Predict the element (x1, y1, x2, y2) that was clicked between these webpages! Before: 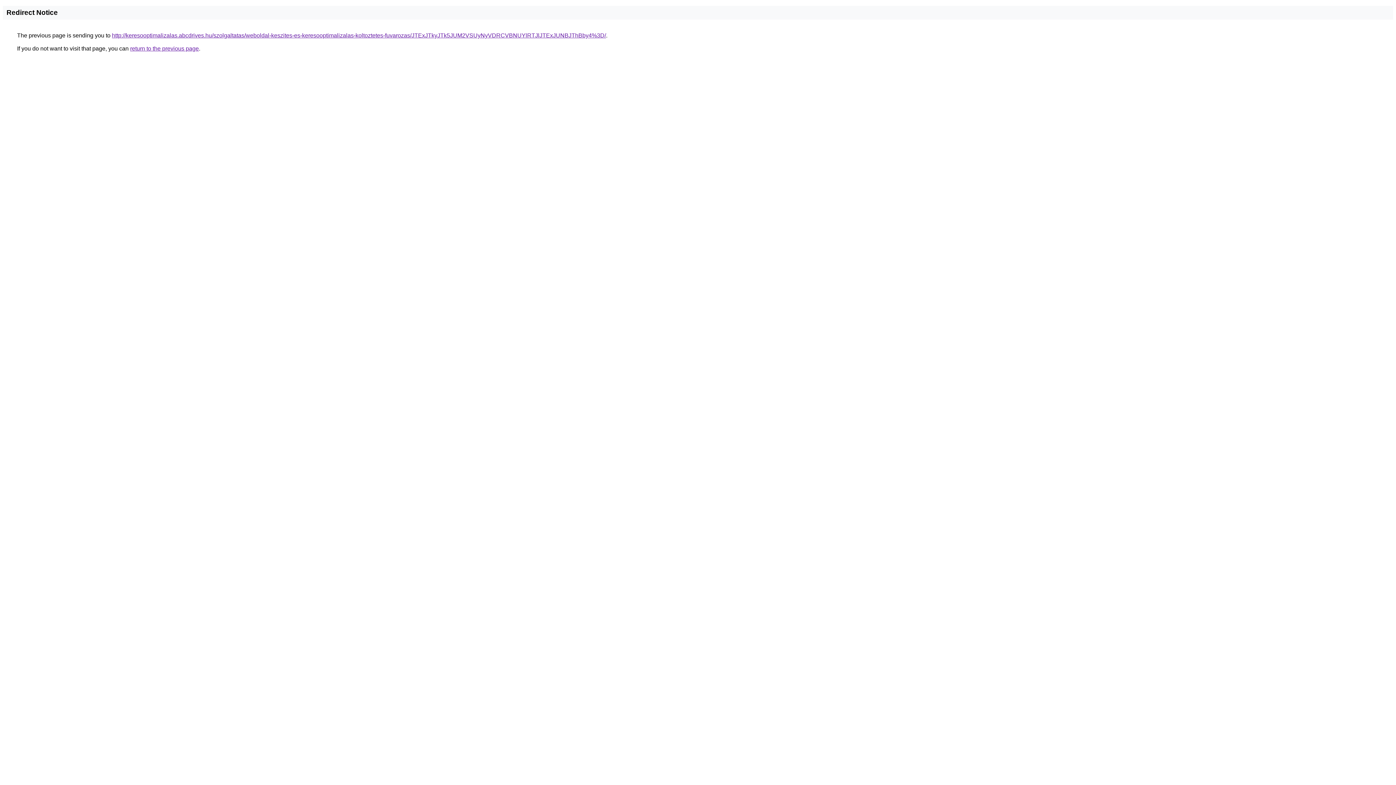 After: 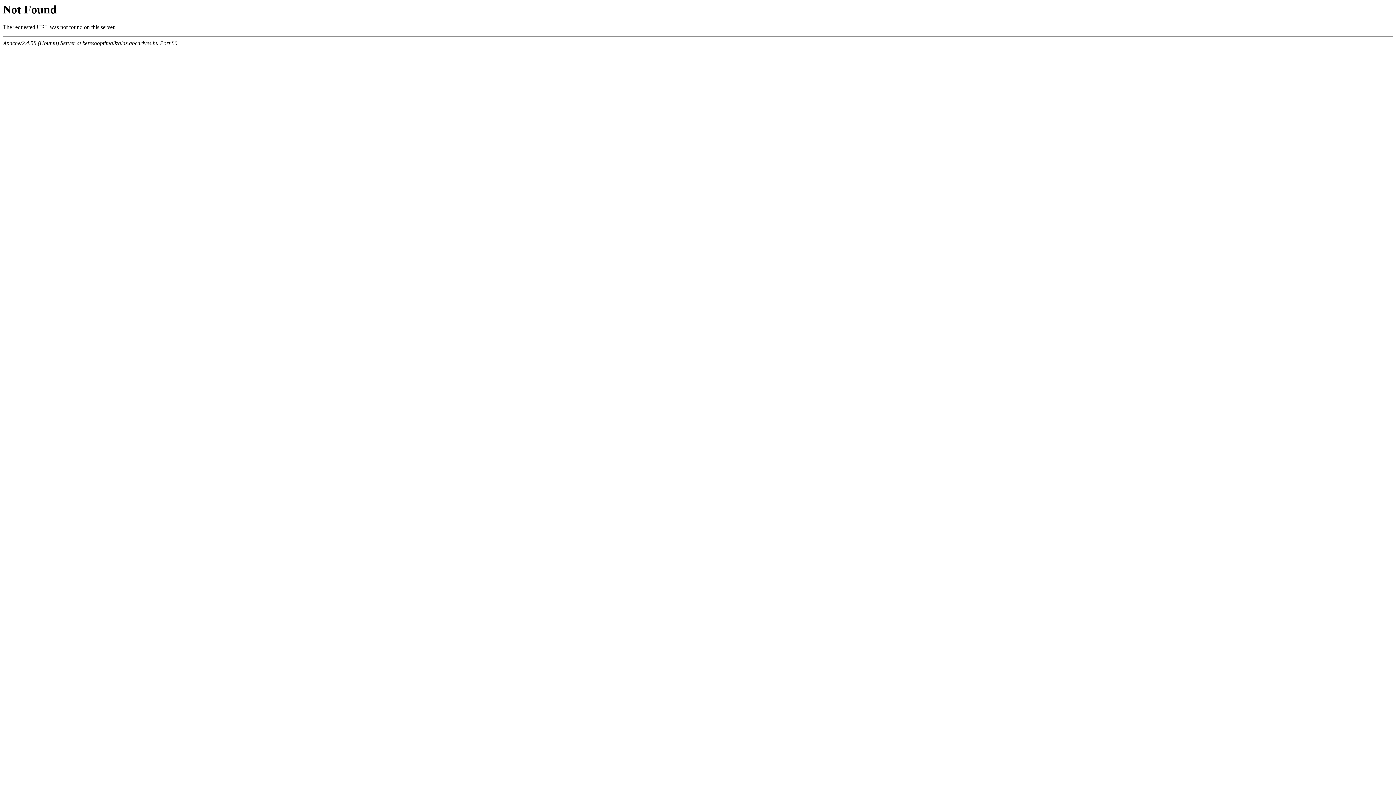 Action: bbox: (112, 32, 606, 38) label: http://keresooptimalizalas.abcdrives.hu/szolgaltatas/weboldal-keszites-es-keresooptimalizalas-koltoztetes-fuvarozas/JTExJTkyJTk5JUM2VSUyNyVDRCVBNUYlRTJlJTExJUNBJThBby4%3D/